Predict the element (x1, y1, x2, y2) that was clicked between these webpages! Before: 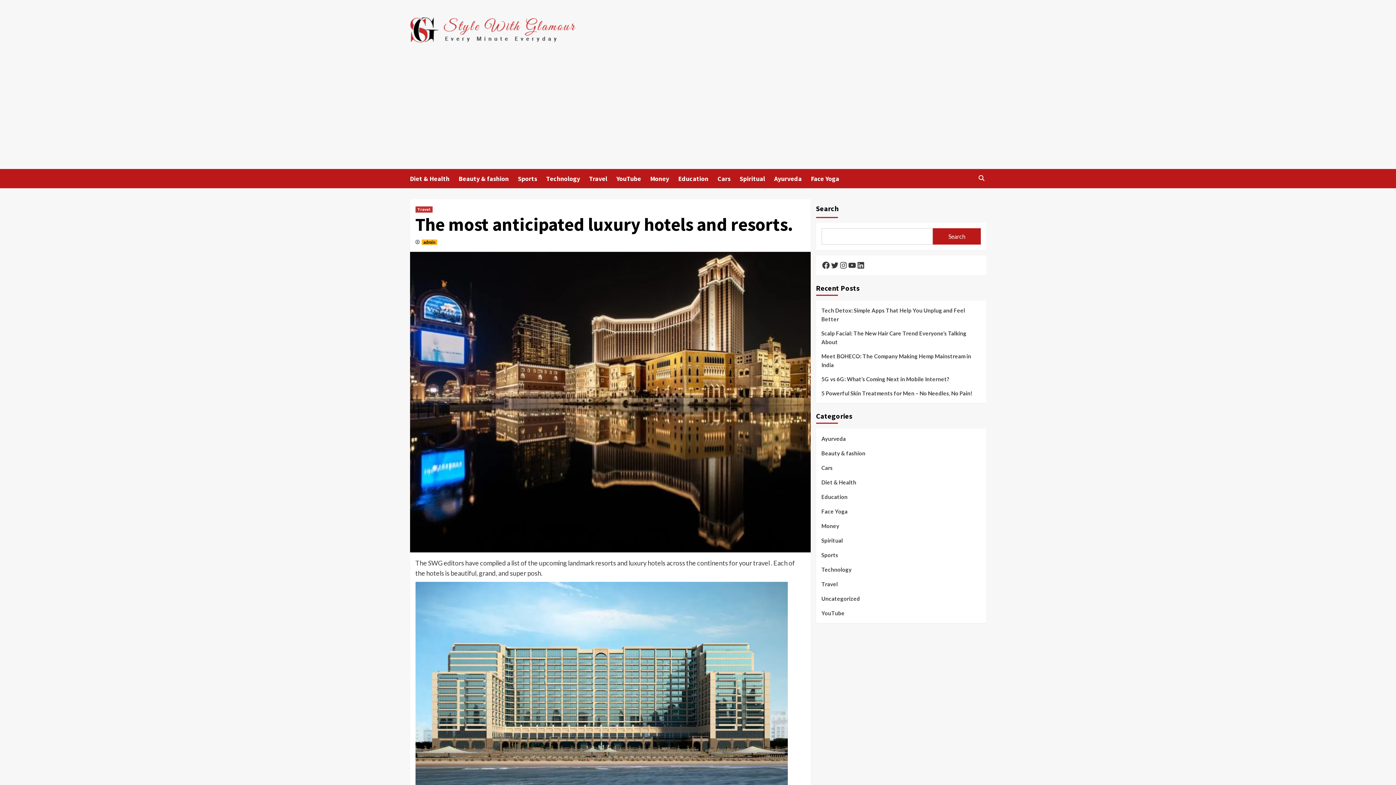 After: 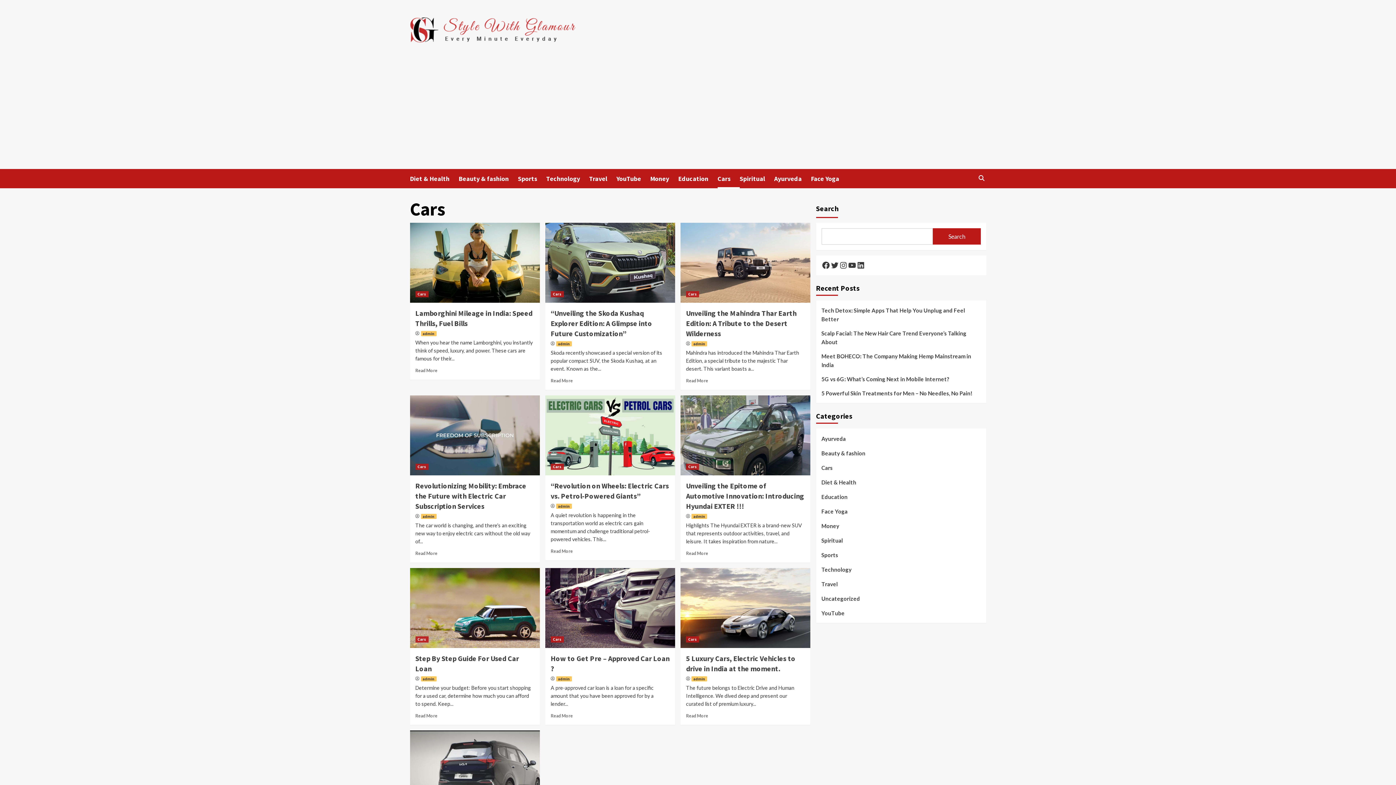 Action: label: Cars bbox: (717, 169, 739, 188)